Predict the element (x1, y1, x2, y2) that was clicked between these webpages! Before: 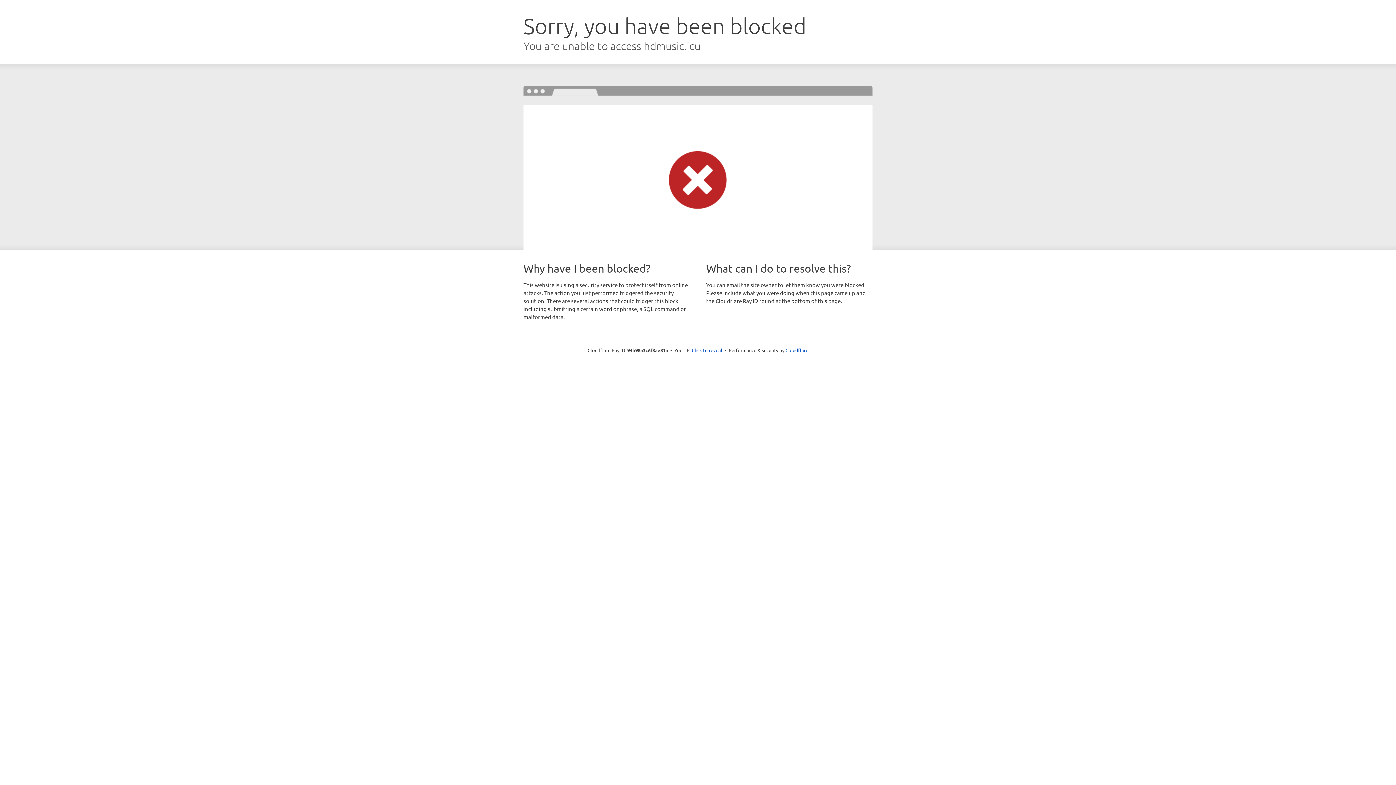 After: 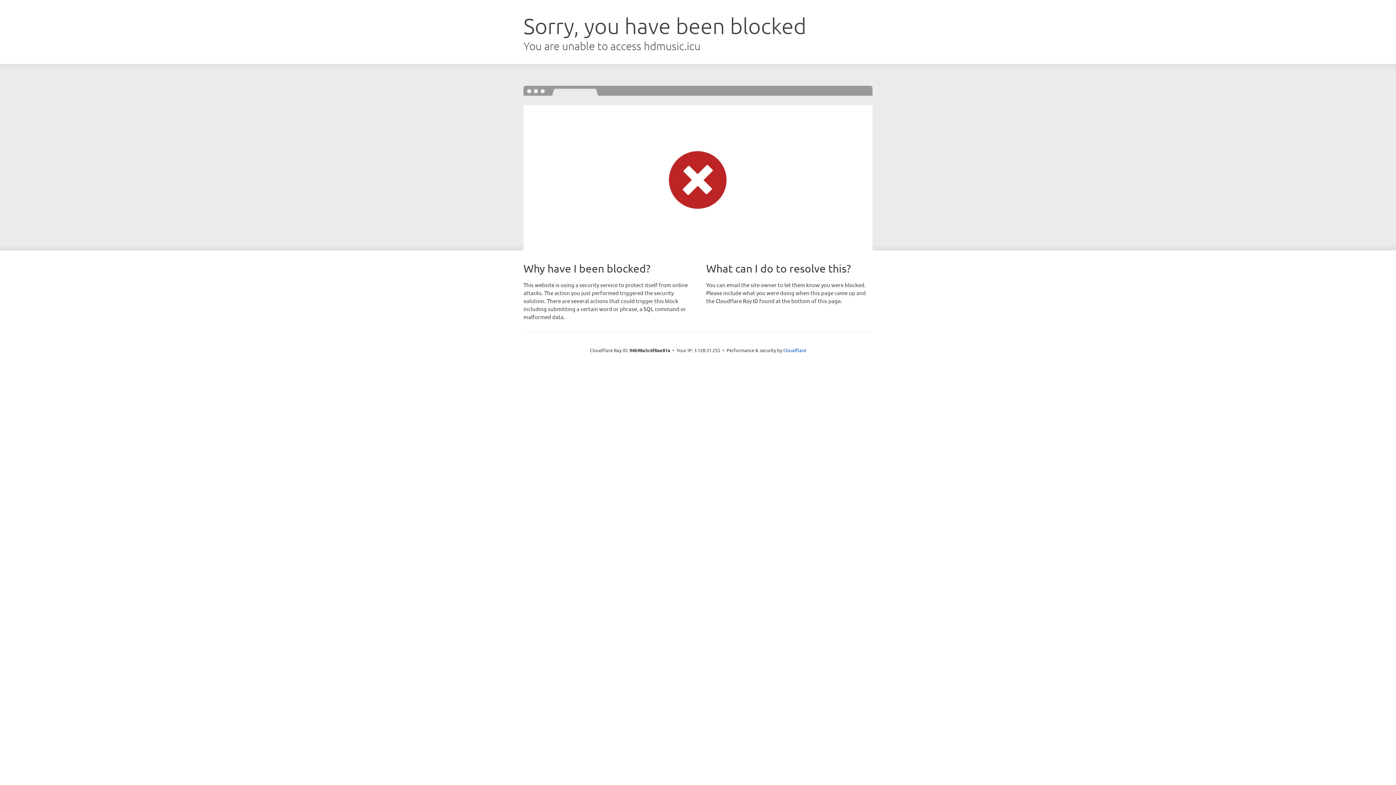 Action: bbox: (692, 346, 722, 353) label: Click to reveal